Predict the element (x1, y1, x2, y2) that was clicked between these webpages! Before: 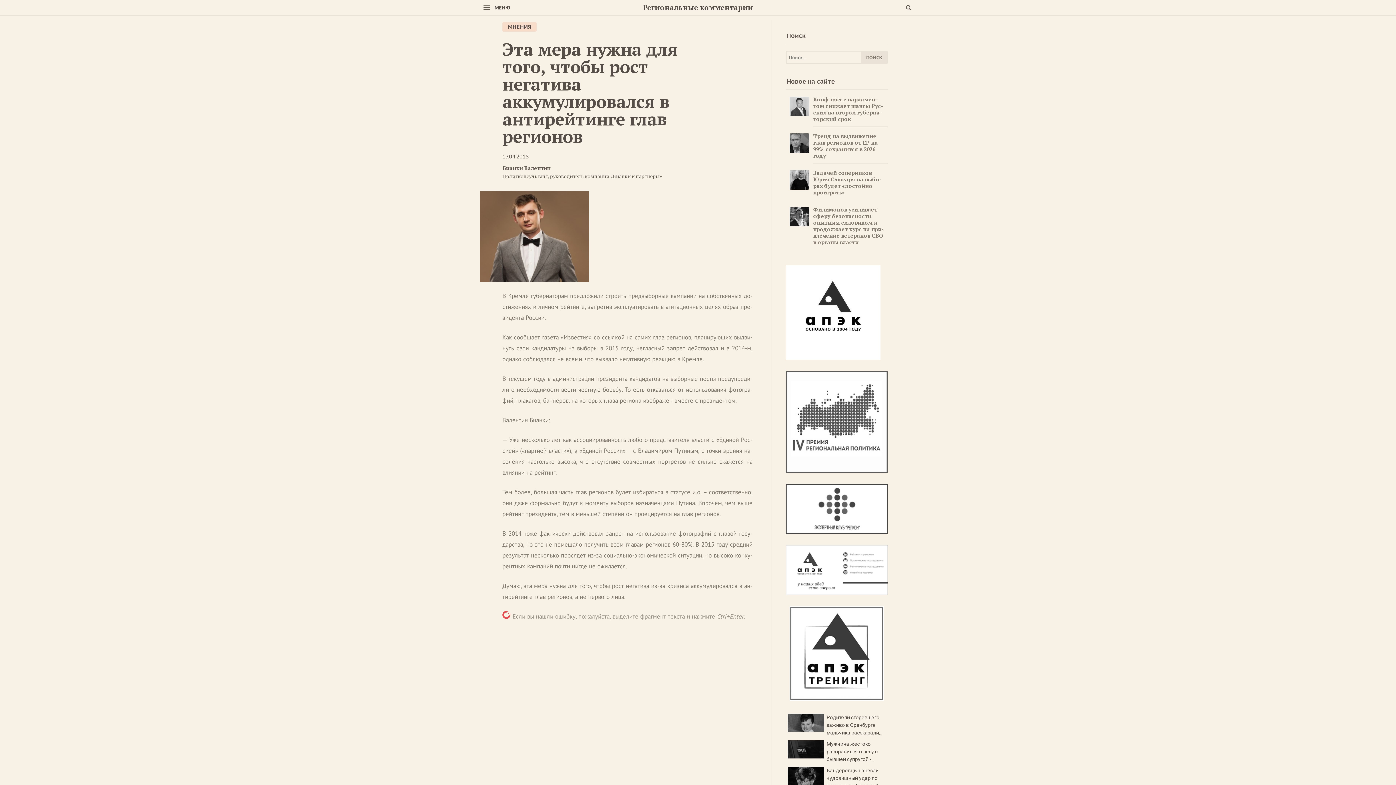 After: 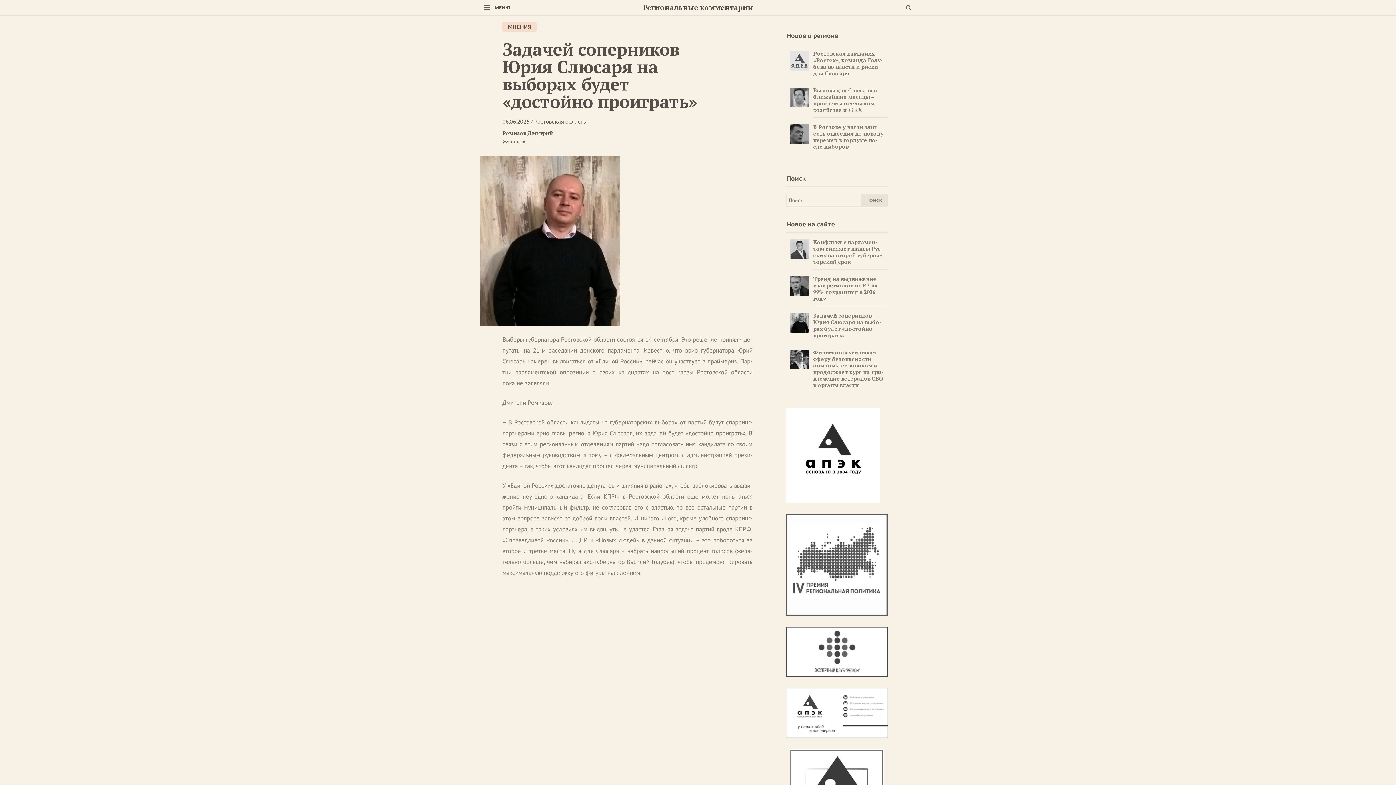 Action: bbox: (789, 170, 809, 189)